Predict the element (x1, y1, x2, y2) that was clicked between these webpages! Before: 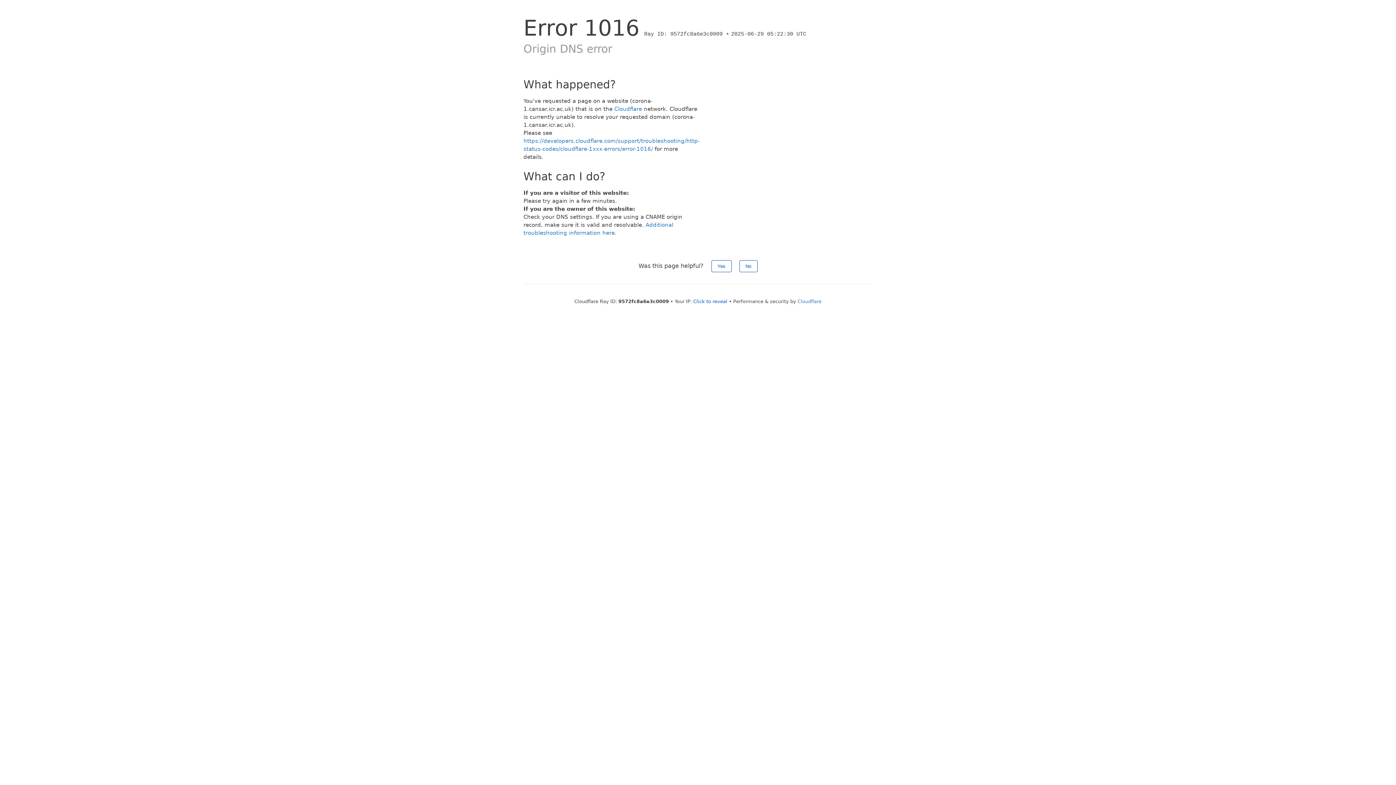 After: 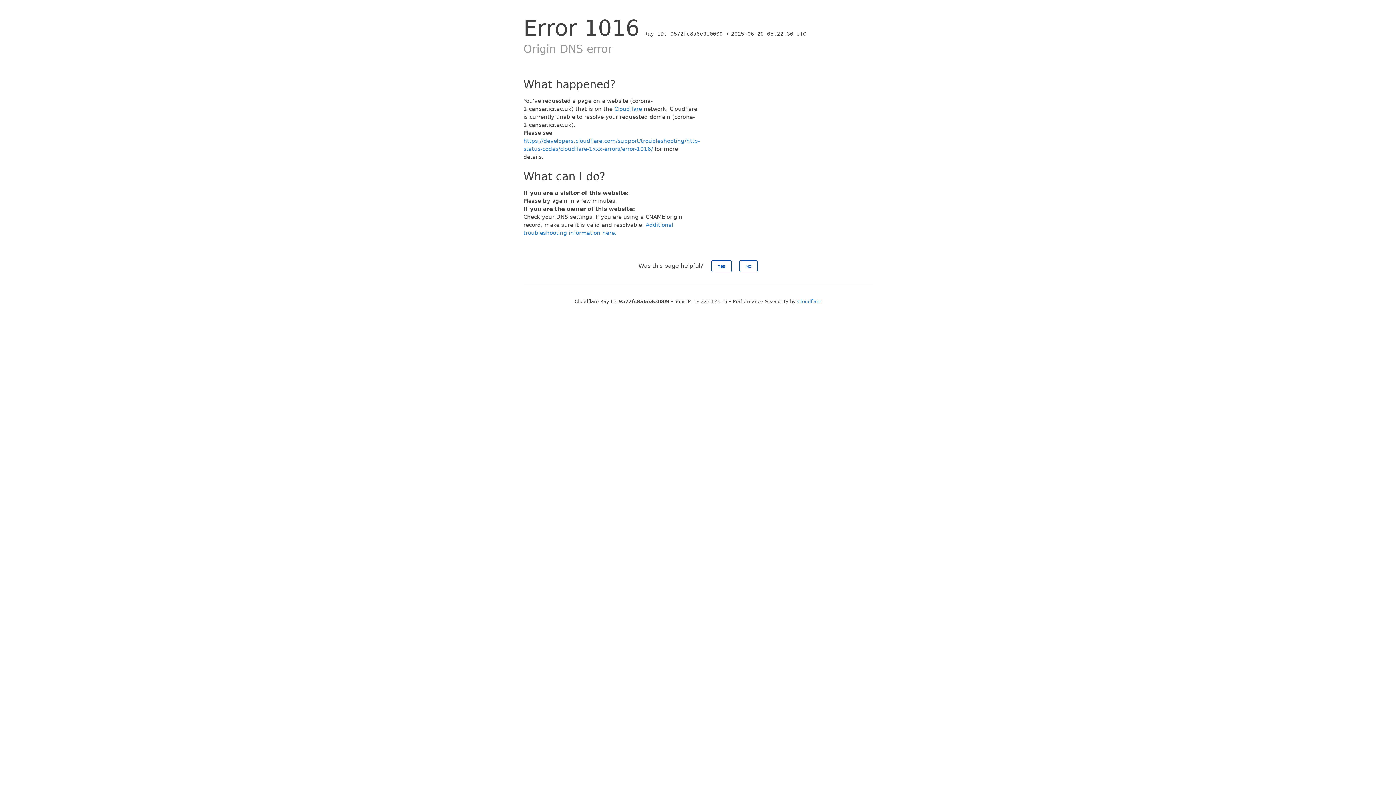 Action: label: Click to reveal bbox: (693, 298, 727, 304)